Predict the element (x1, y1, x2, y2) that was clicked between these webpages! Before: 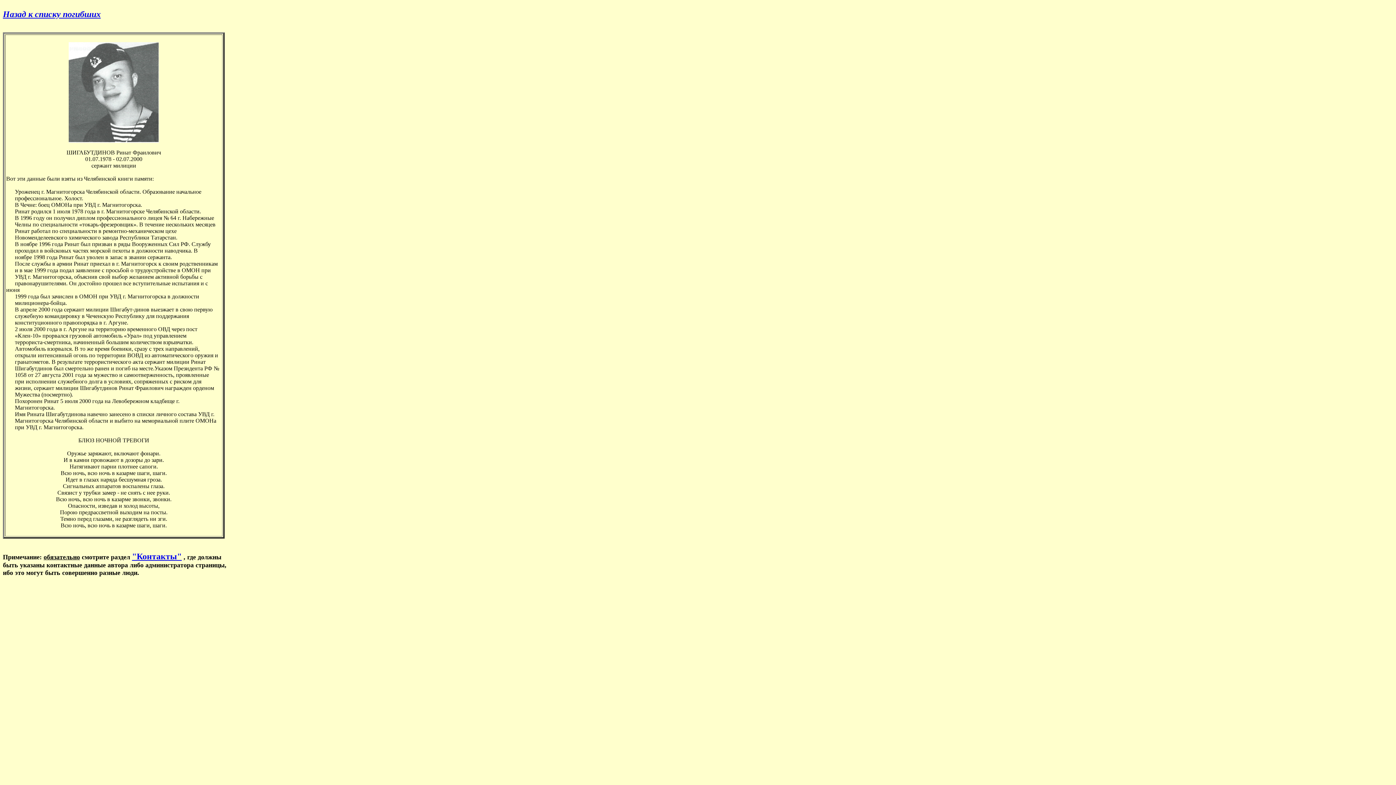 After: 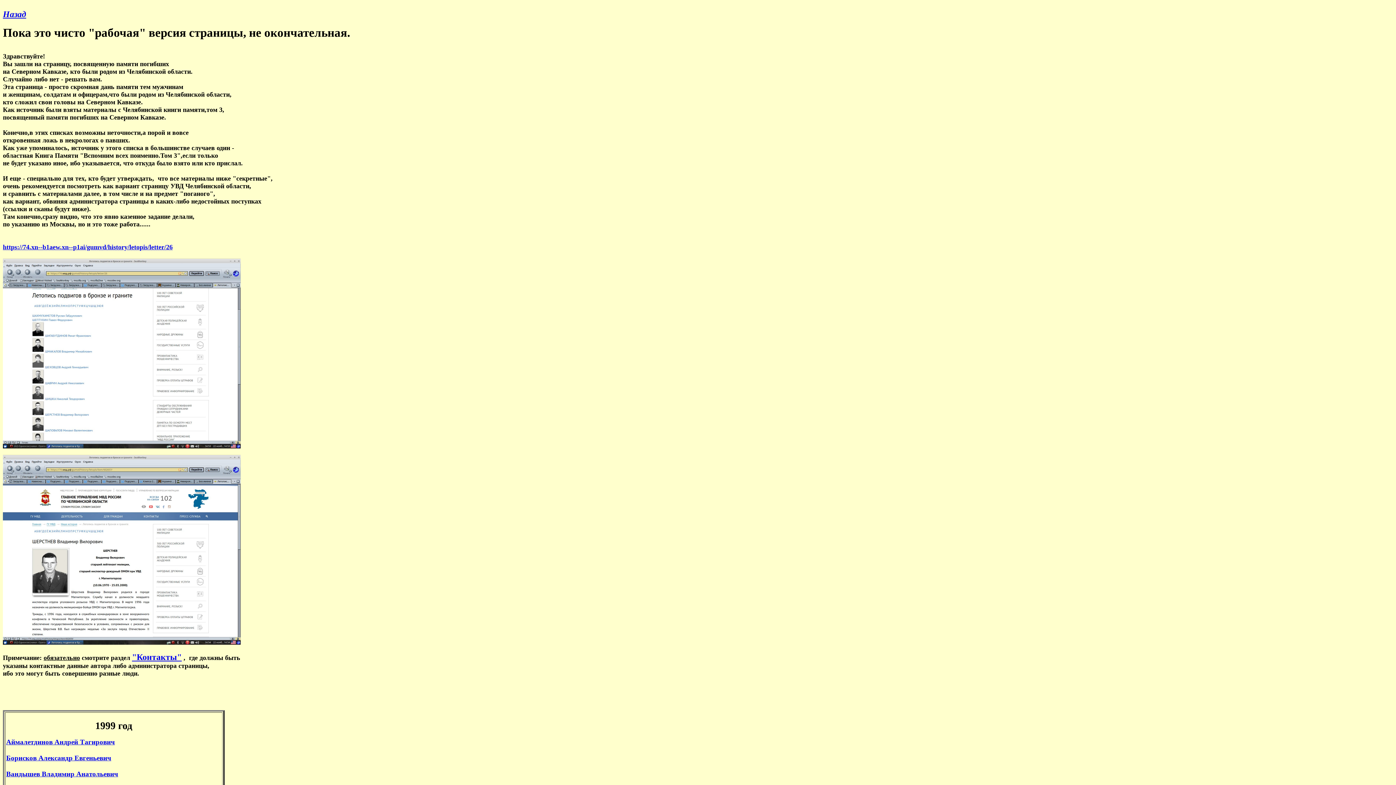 Action: label: Назад к списку погибших bbox: (2, 9, 100, 18)